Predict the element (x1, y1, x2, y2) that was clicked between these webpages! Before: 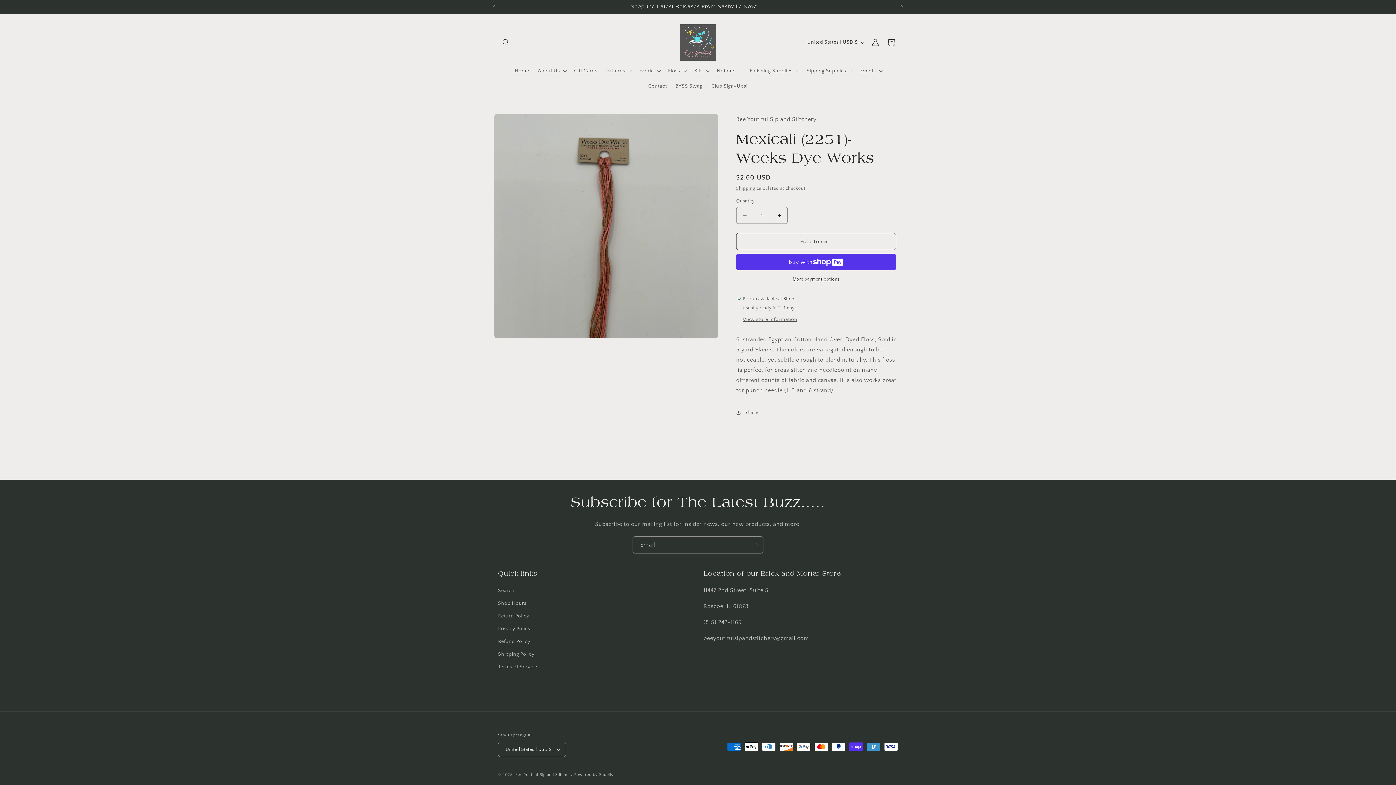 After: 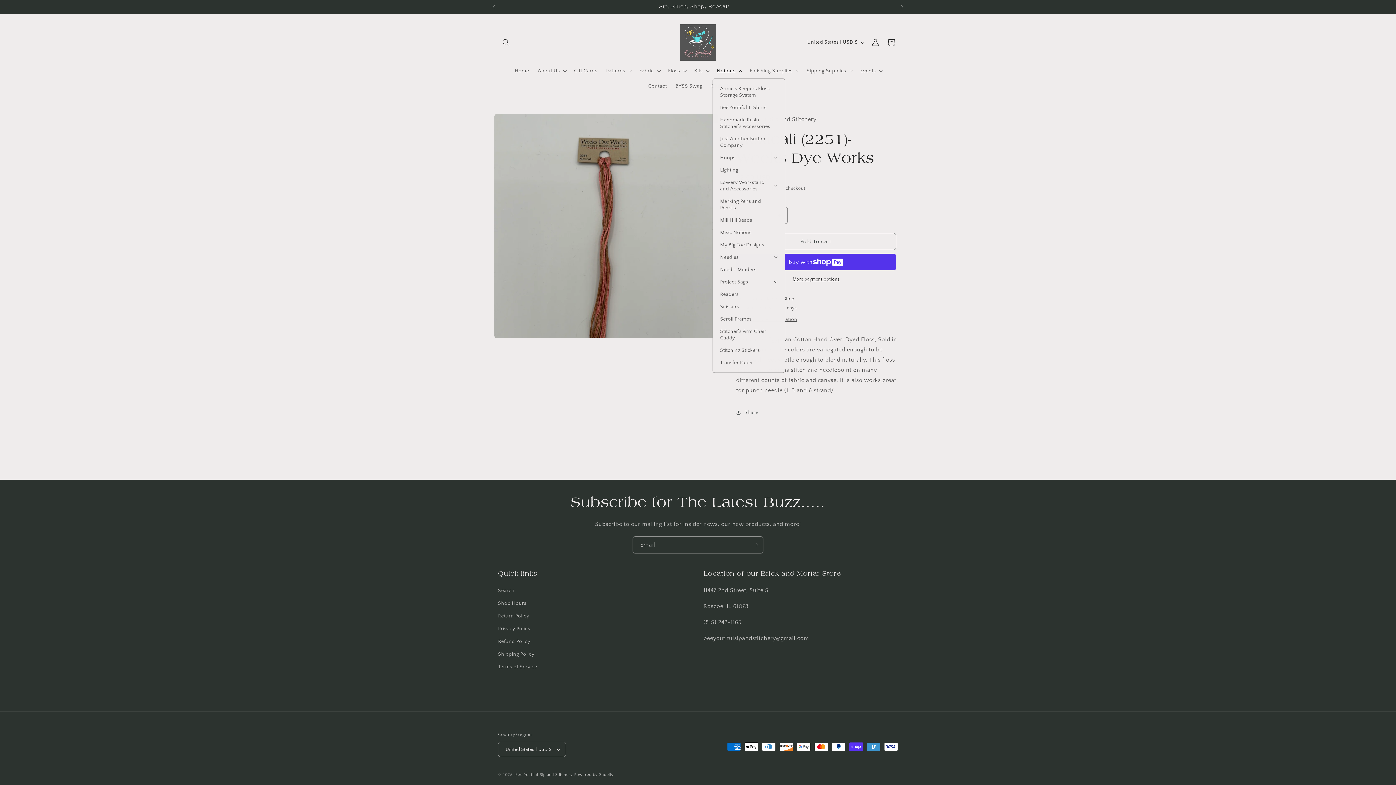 Action: bbox: (712, 63, 745, 78) label: Notions